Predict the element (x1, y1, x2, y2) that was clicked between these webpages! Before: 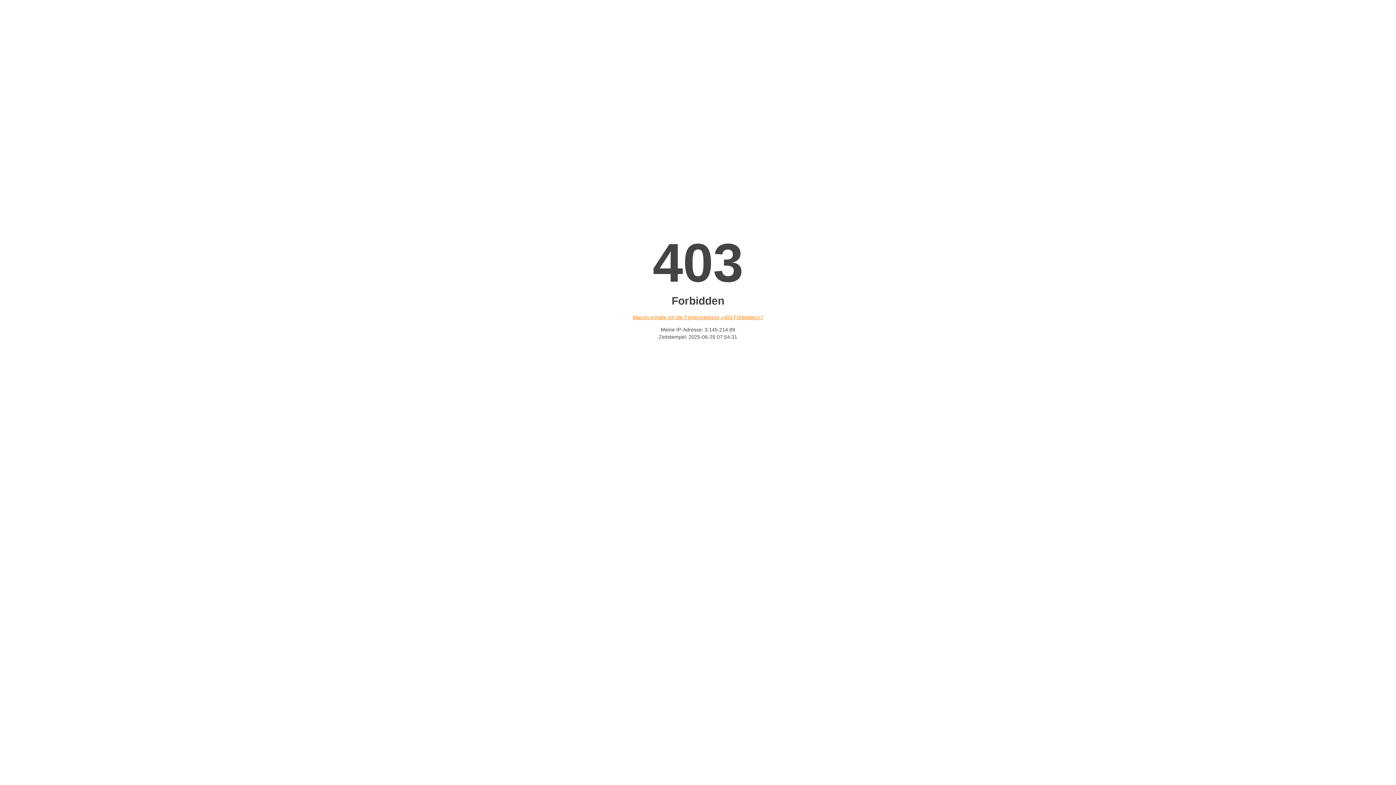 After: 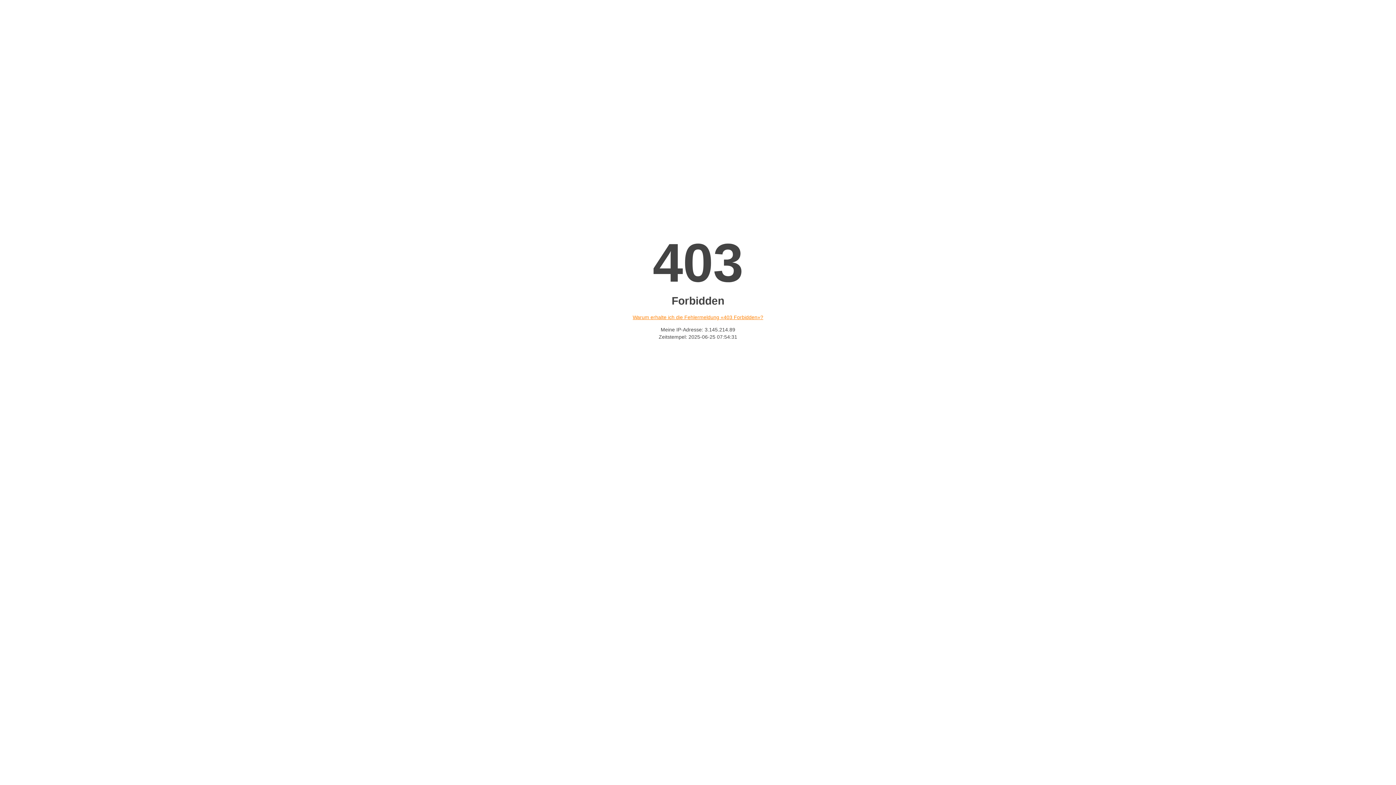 Action: label: Warum erhalte ich die Fehlermeldung «403 Forbidden»? bbox: (632, 314, 763, 320)